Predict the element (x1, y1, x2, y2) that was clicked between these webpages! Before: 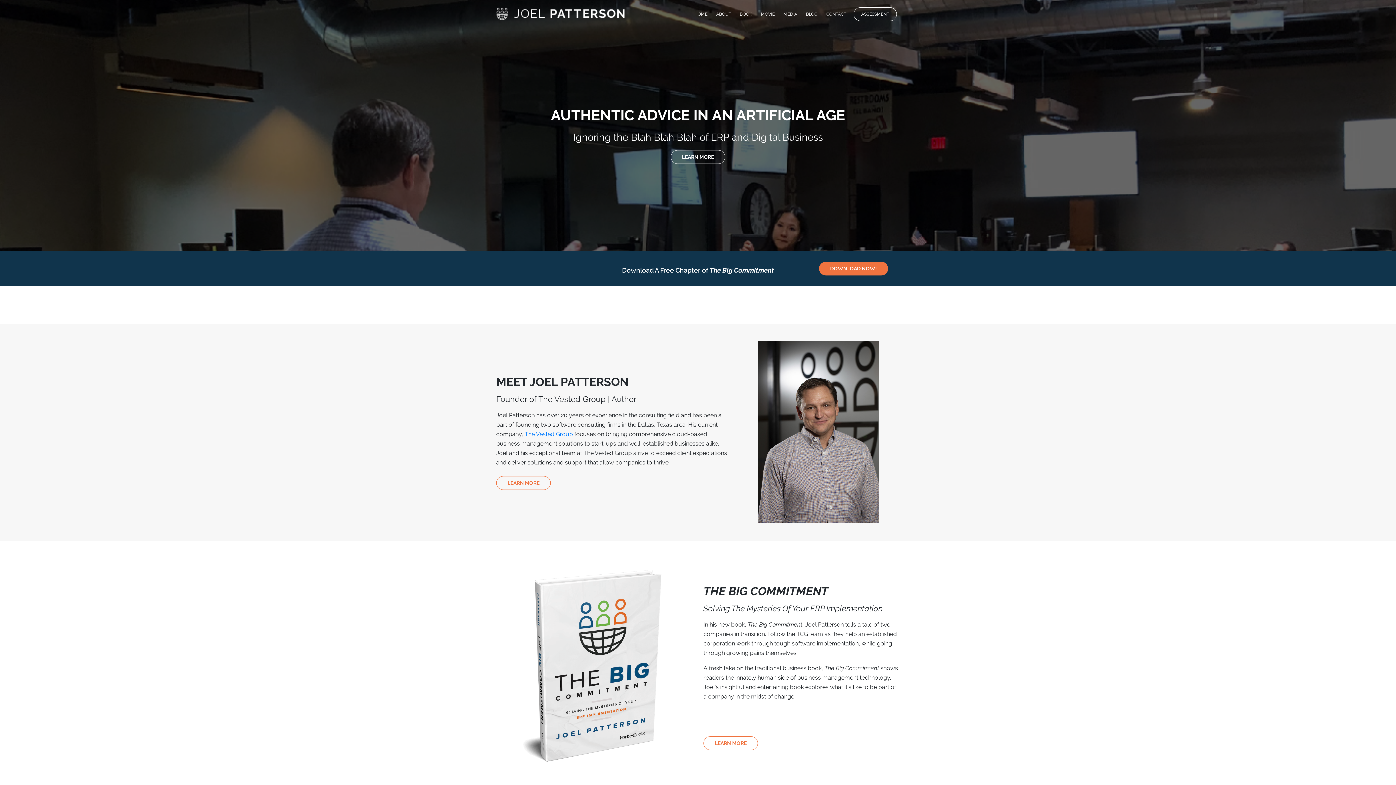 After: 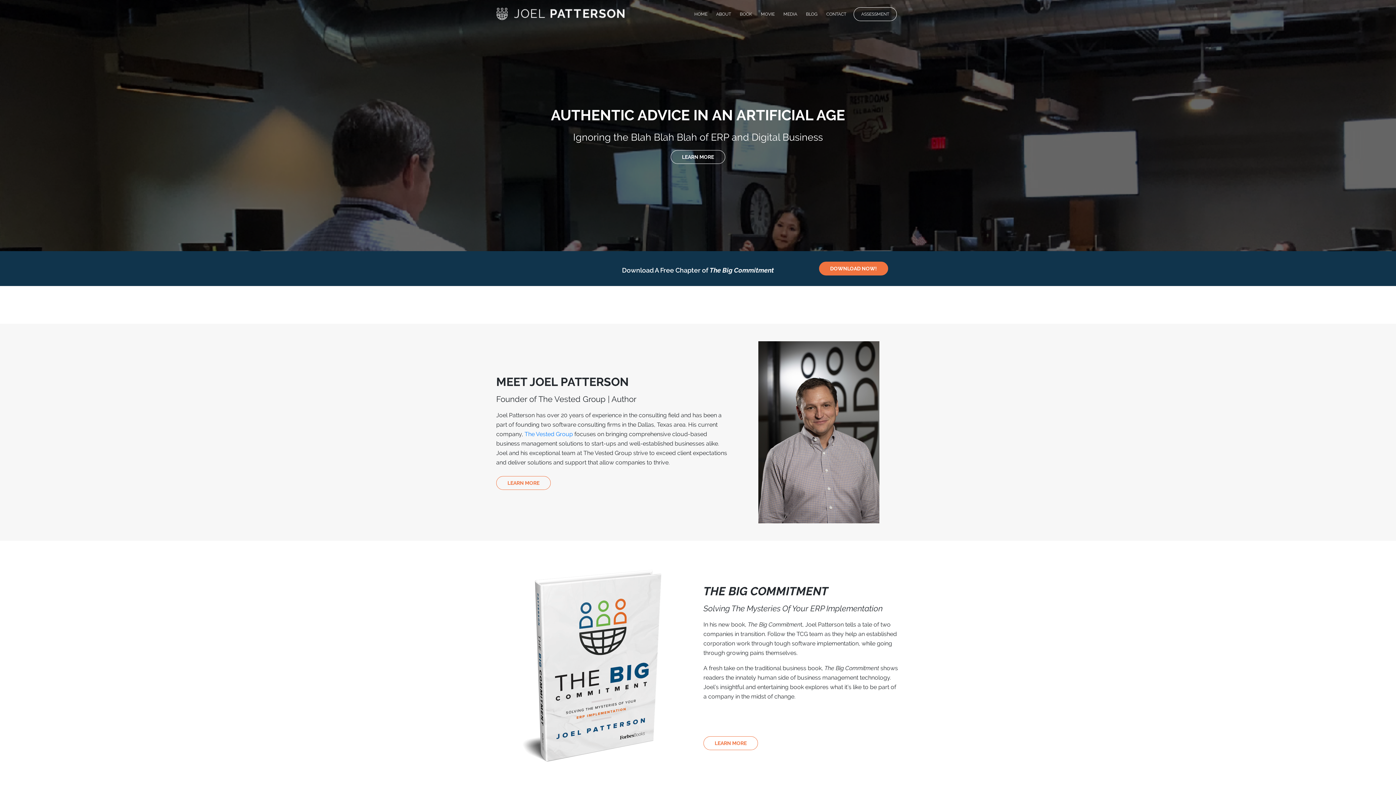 Action: bbox: (496, 9, 509, 17)